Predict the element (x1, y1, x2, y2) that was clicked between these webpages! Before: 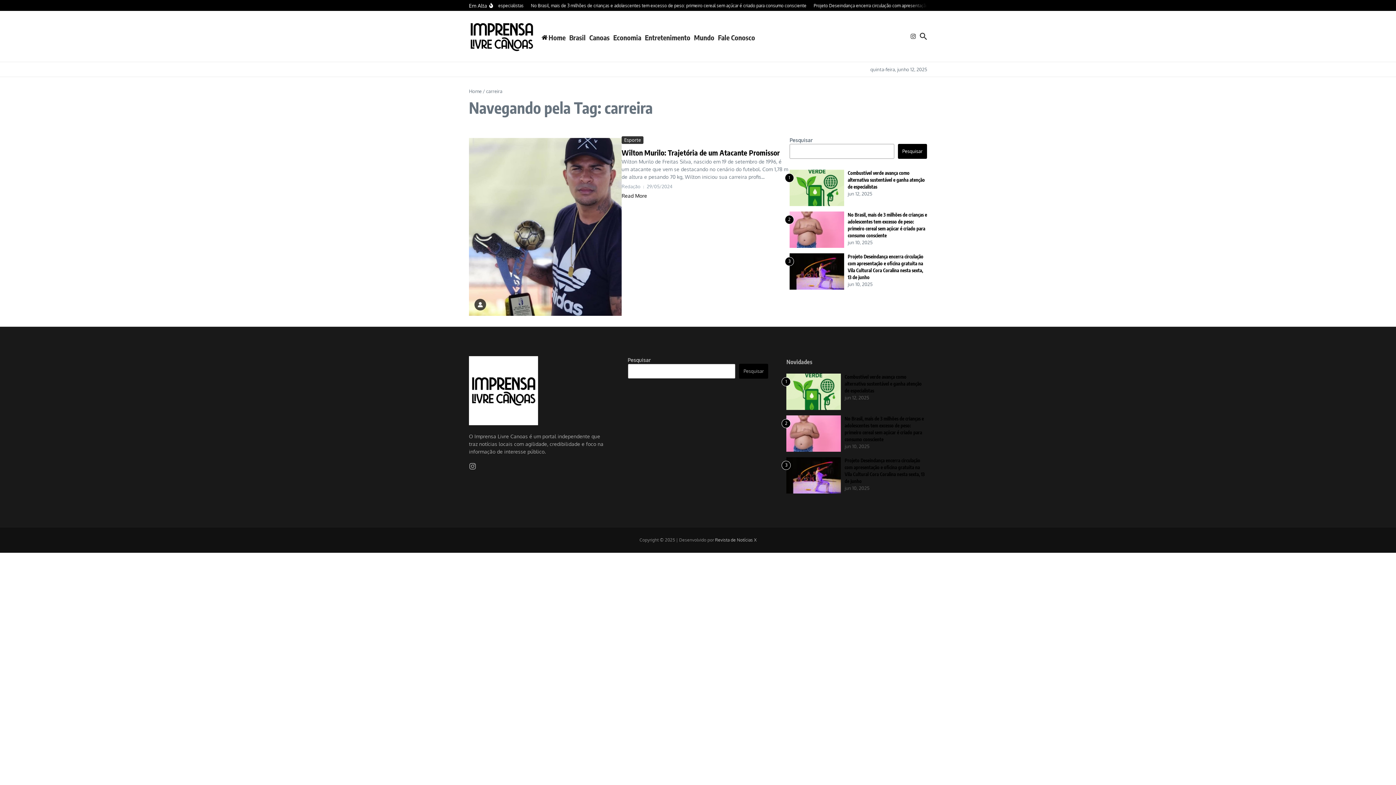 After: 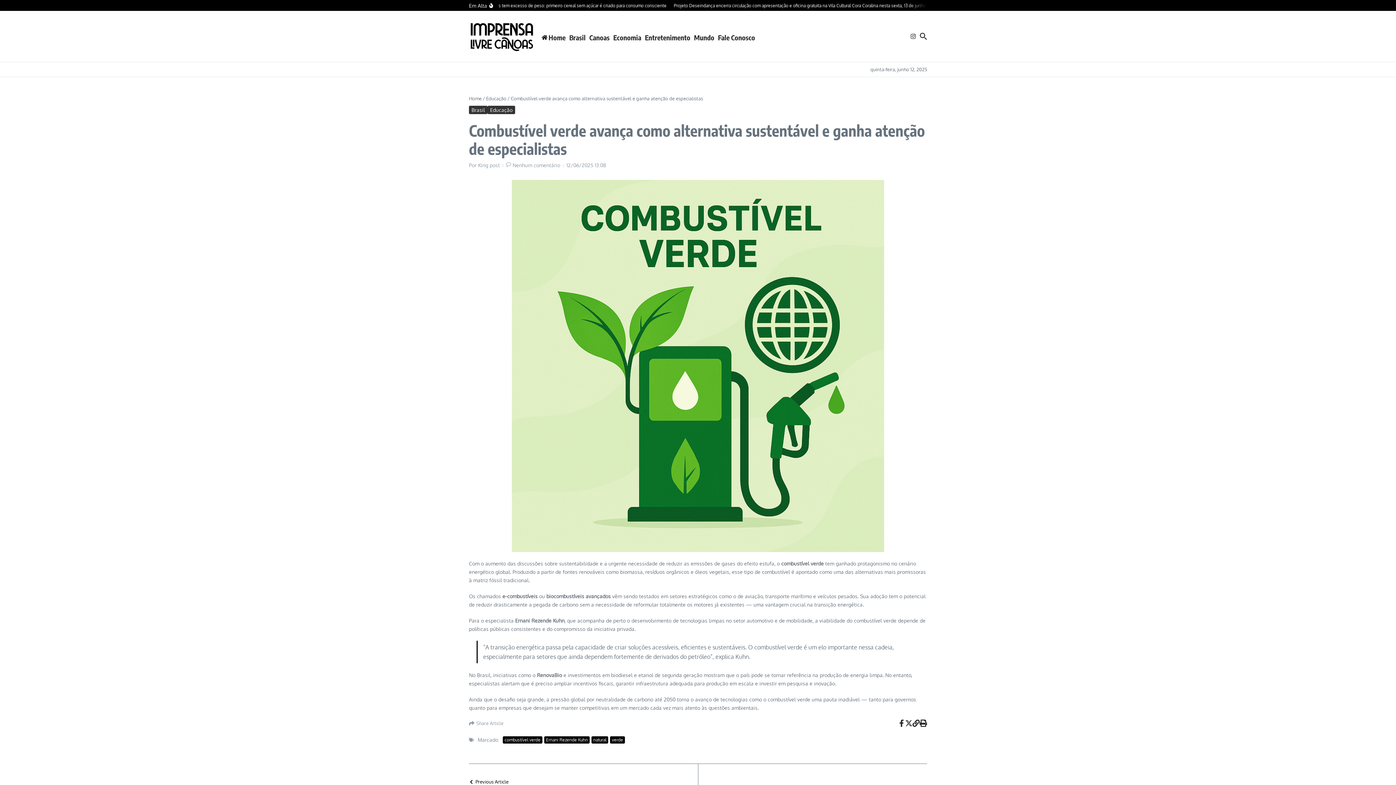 Action: bbox: (848, 170, 925, 189) label: Combustível verde avança como alternativa sustentável e ganha atenção de especialistas